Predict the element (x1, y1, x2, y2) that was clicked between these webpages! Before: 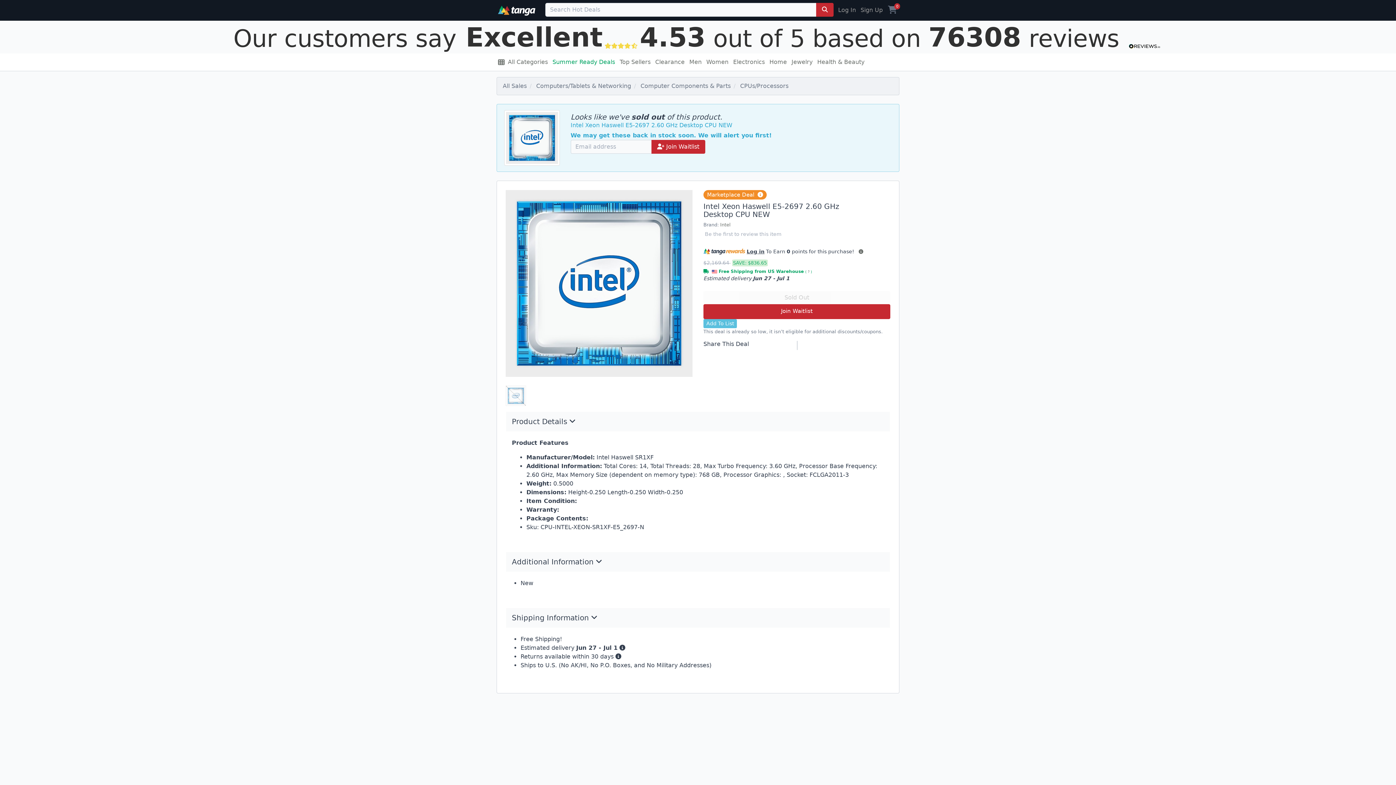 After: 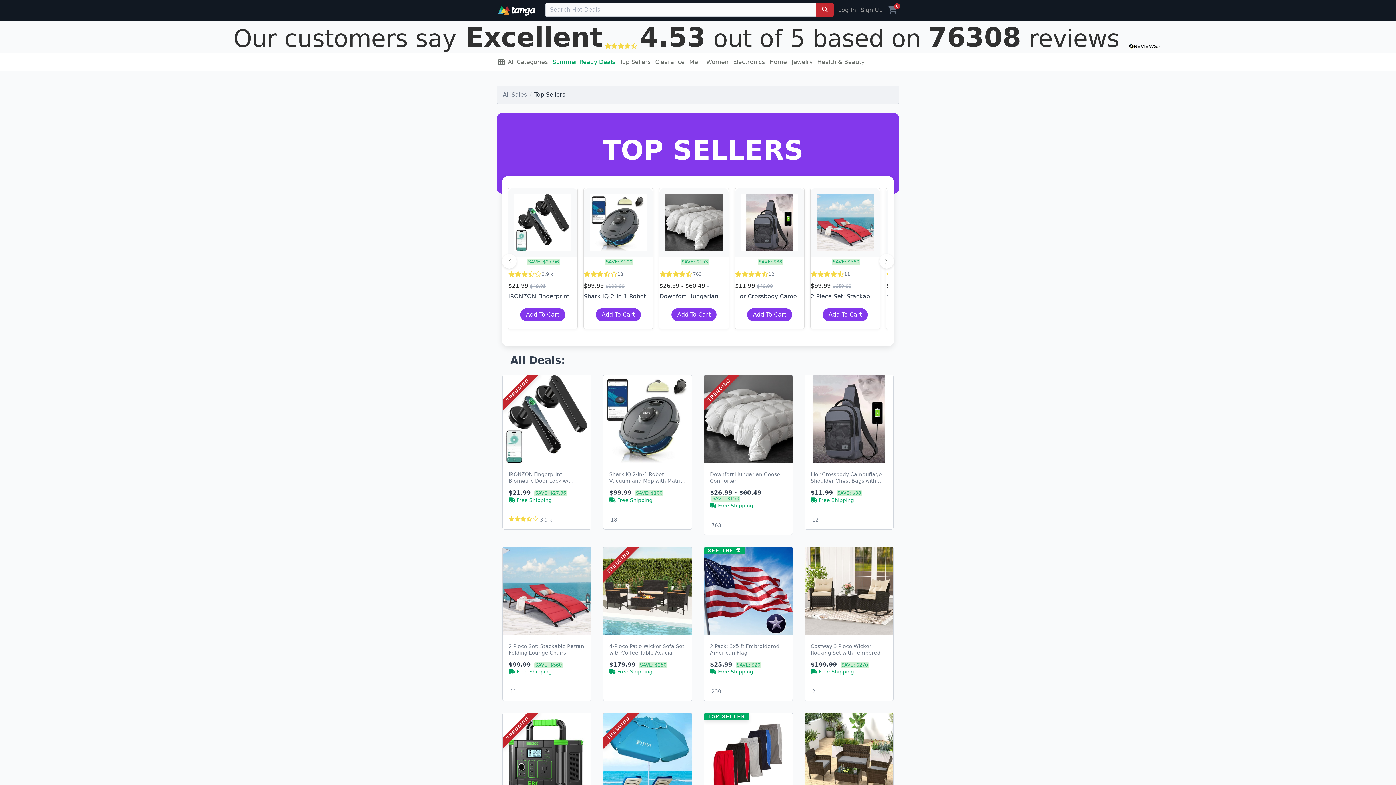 Action: label: Top Sellers bbox: (617, 54, 653, 69)